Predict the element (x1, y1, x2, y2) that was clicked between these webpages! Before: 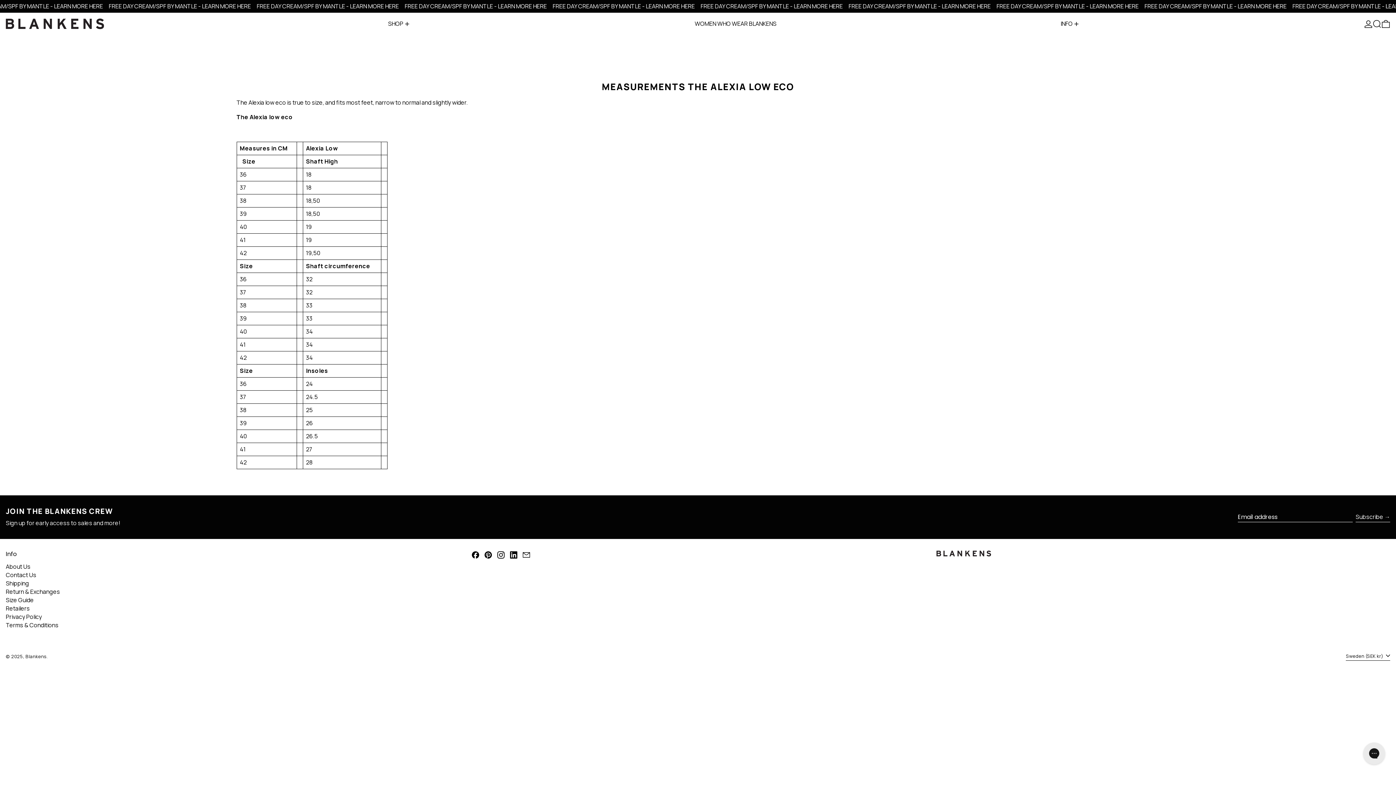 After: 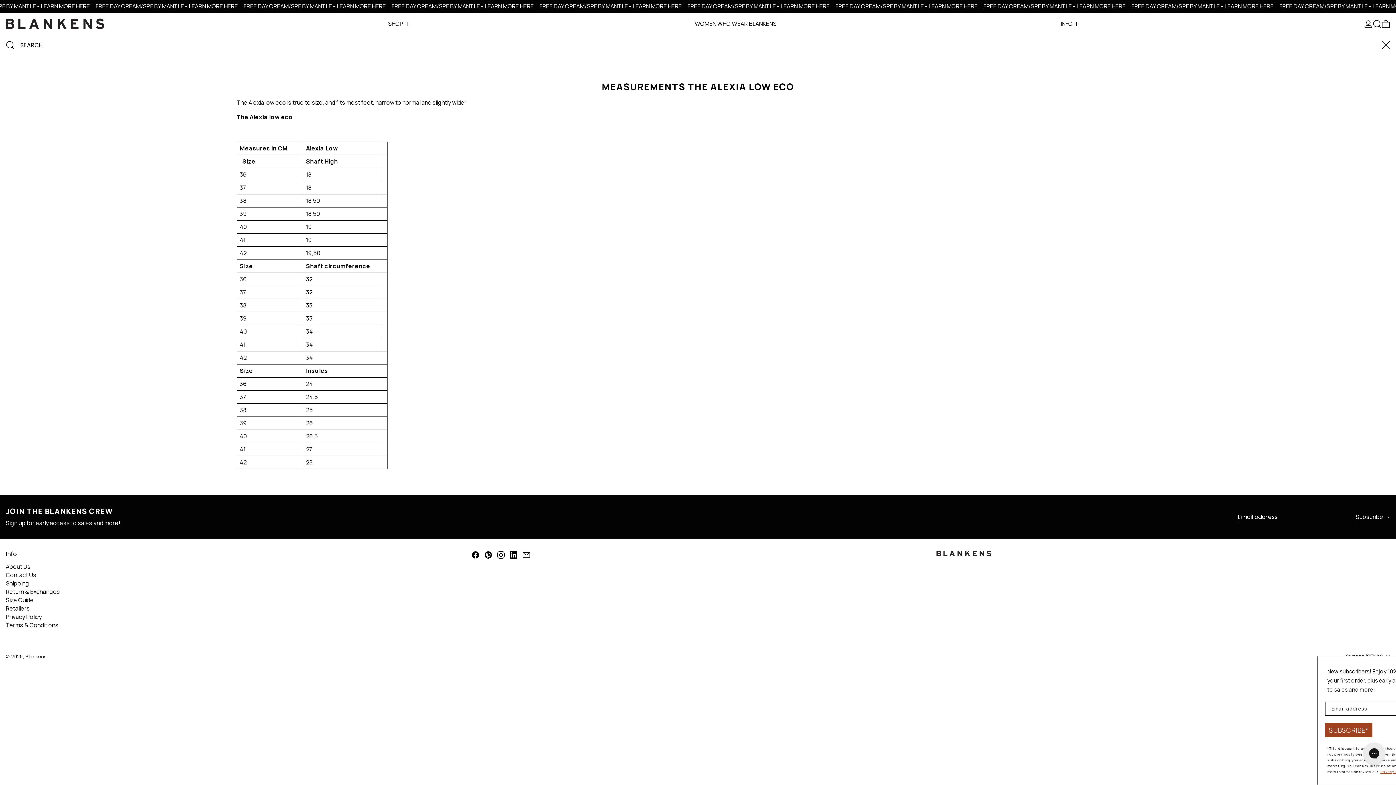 Action: label: SEARCH bbox: (1373, 12, 1381, 34)